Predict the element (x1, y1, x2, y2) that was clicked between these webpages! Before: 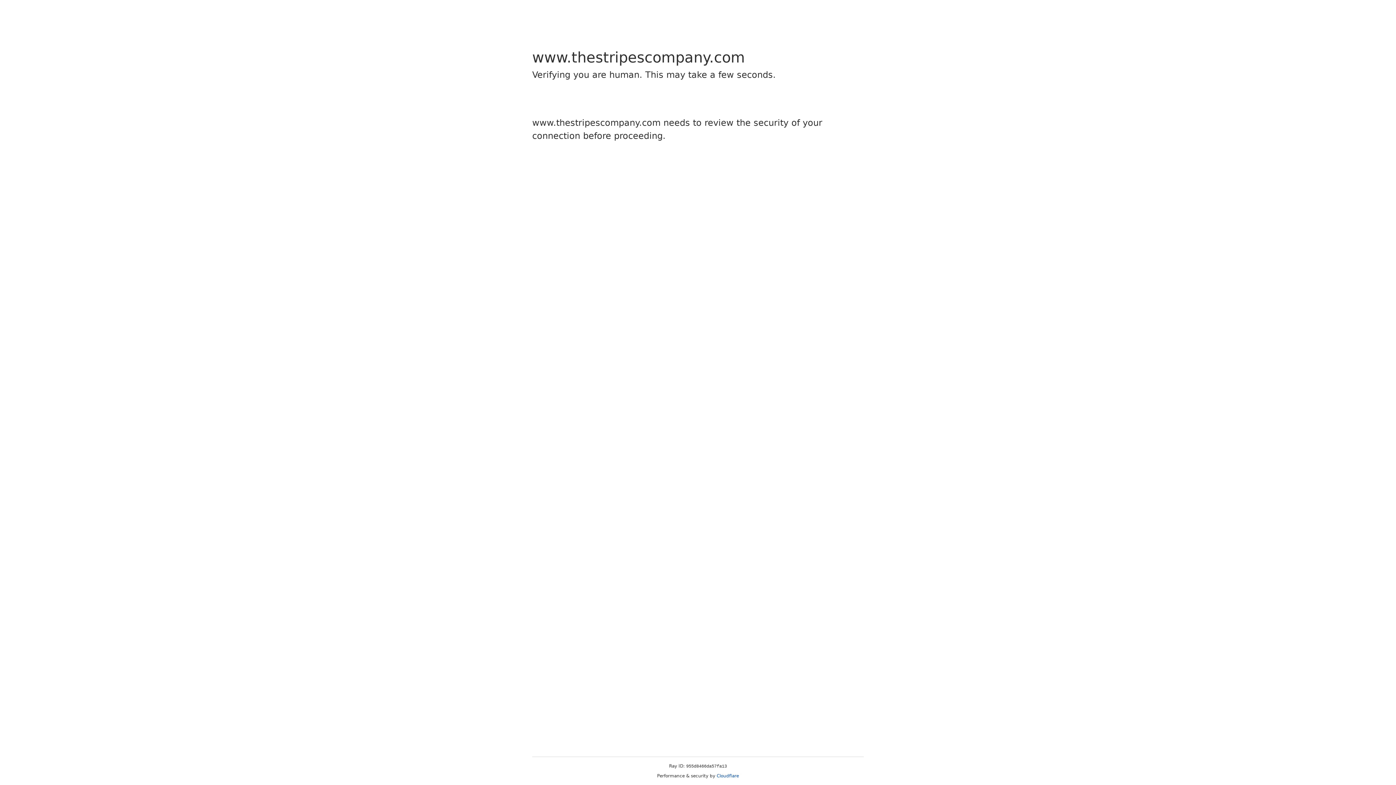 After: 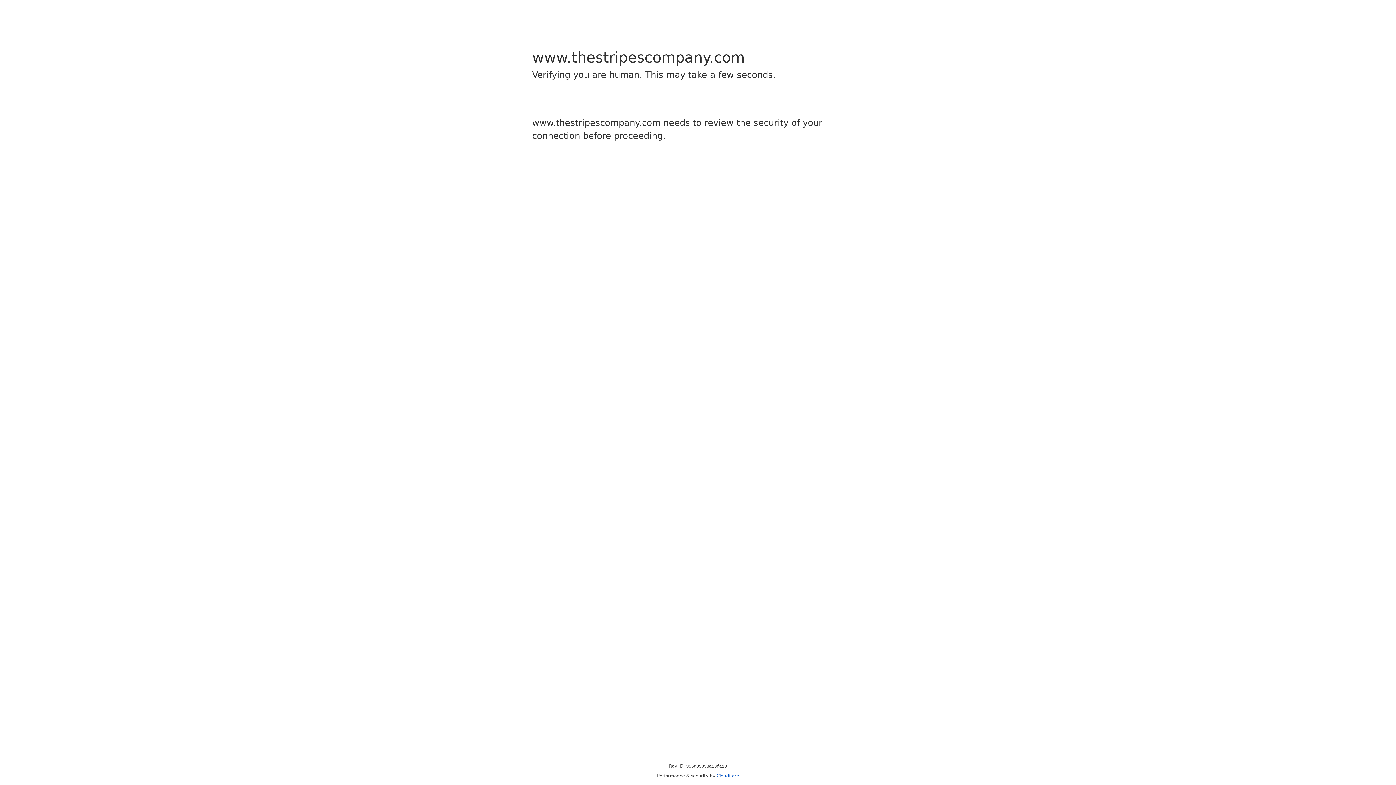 Action: bbox: (716, 773, 739, 778) label: Cloudflare